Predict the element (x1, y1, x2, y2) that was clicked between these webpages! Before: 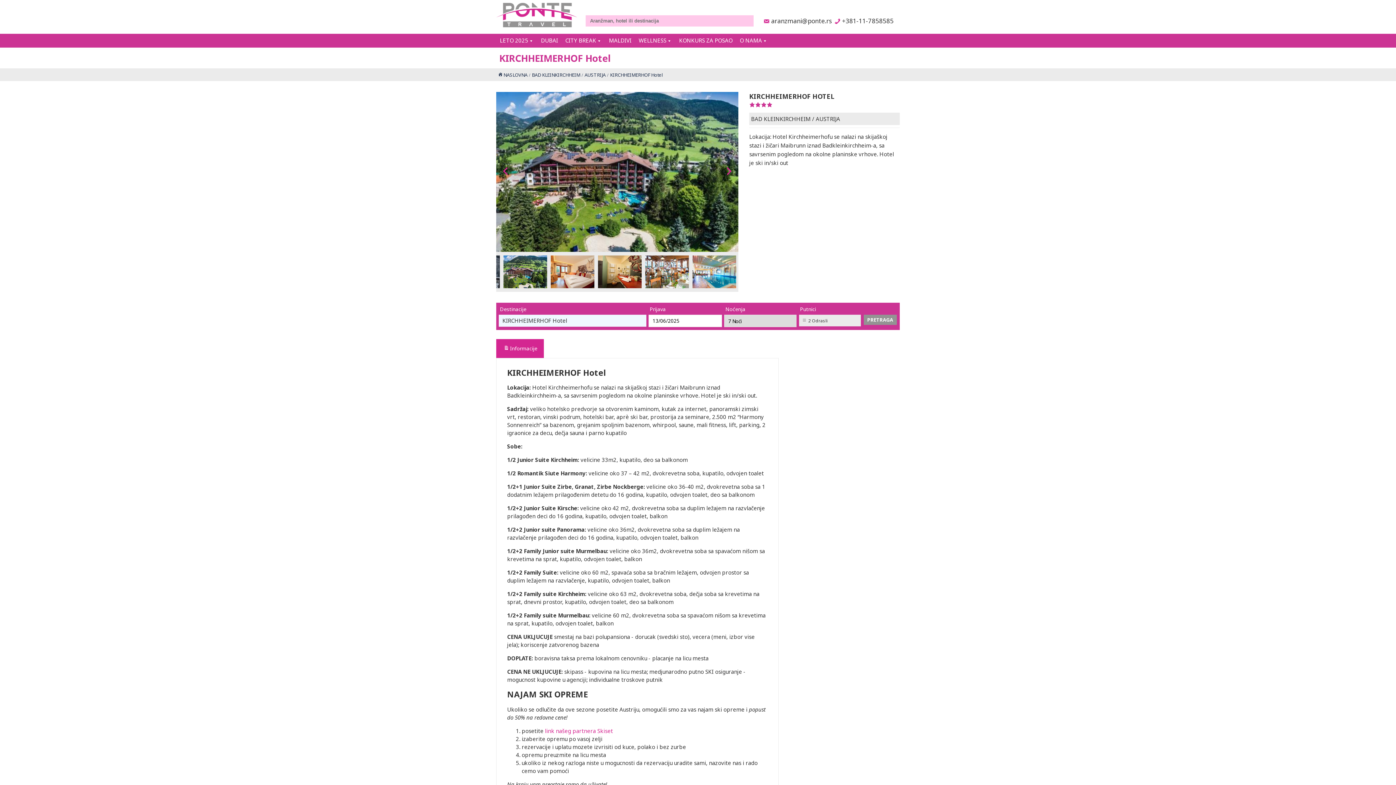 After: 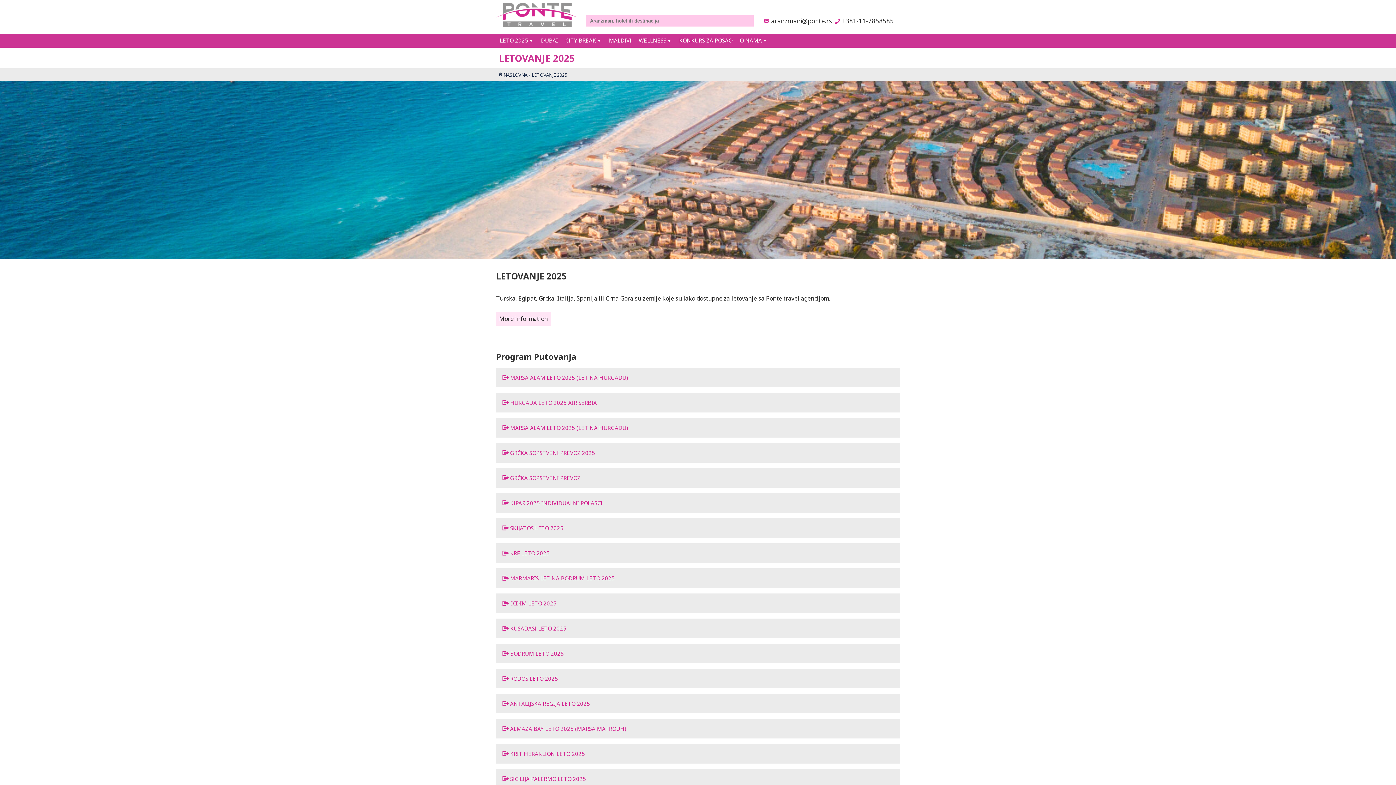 Action: bbox: (496, 33, 537, 47) label: LETO 2025